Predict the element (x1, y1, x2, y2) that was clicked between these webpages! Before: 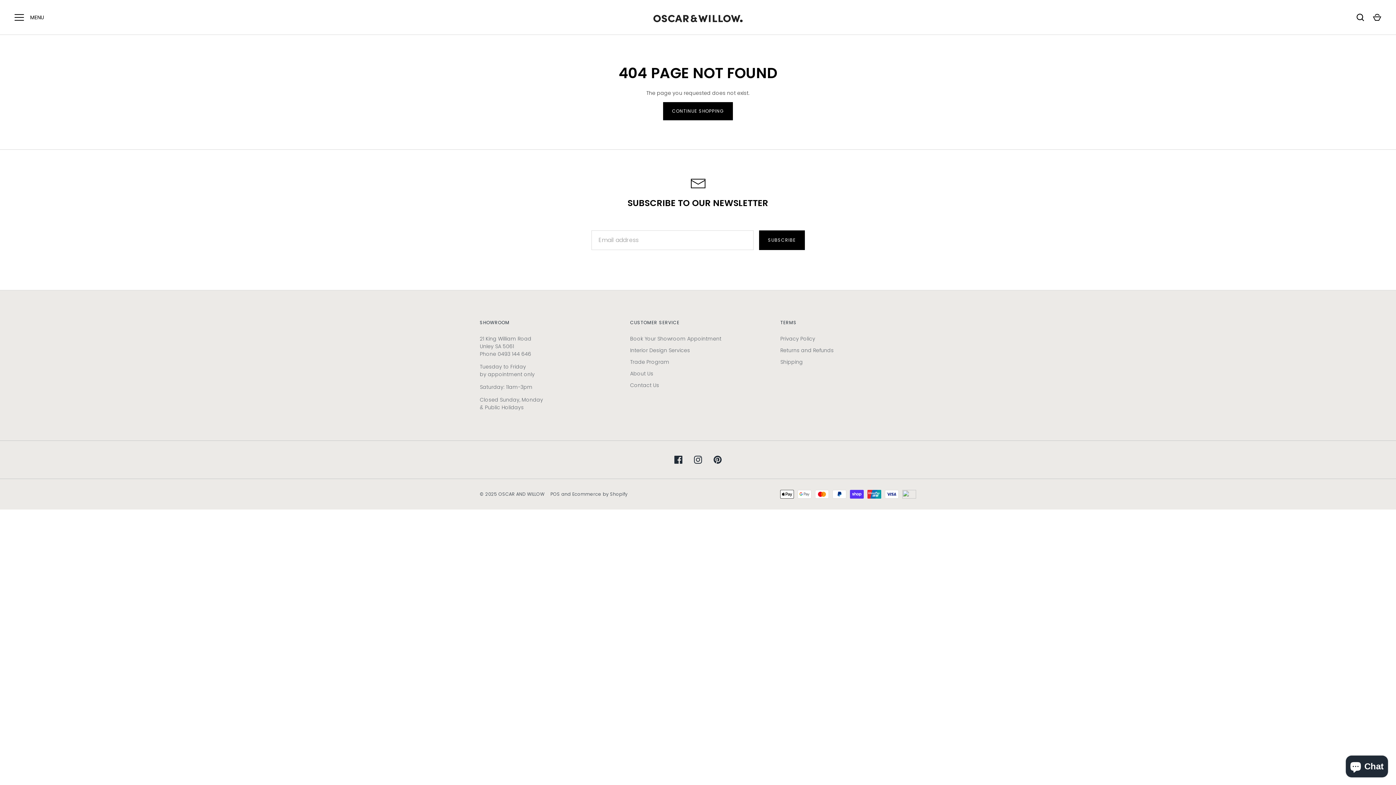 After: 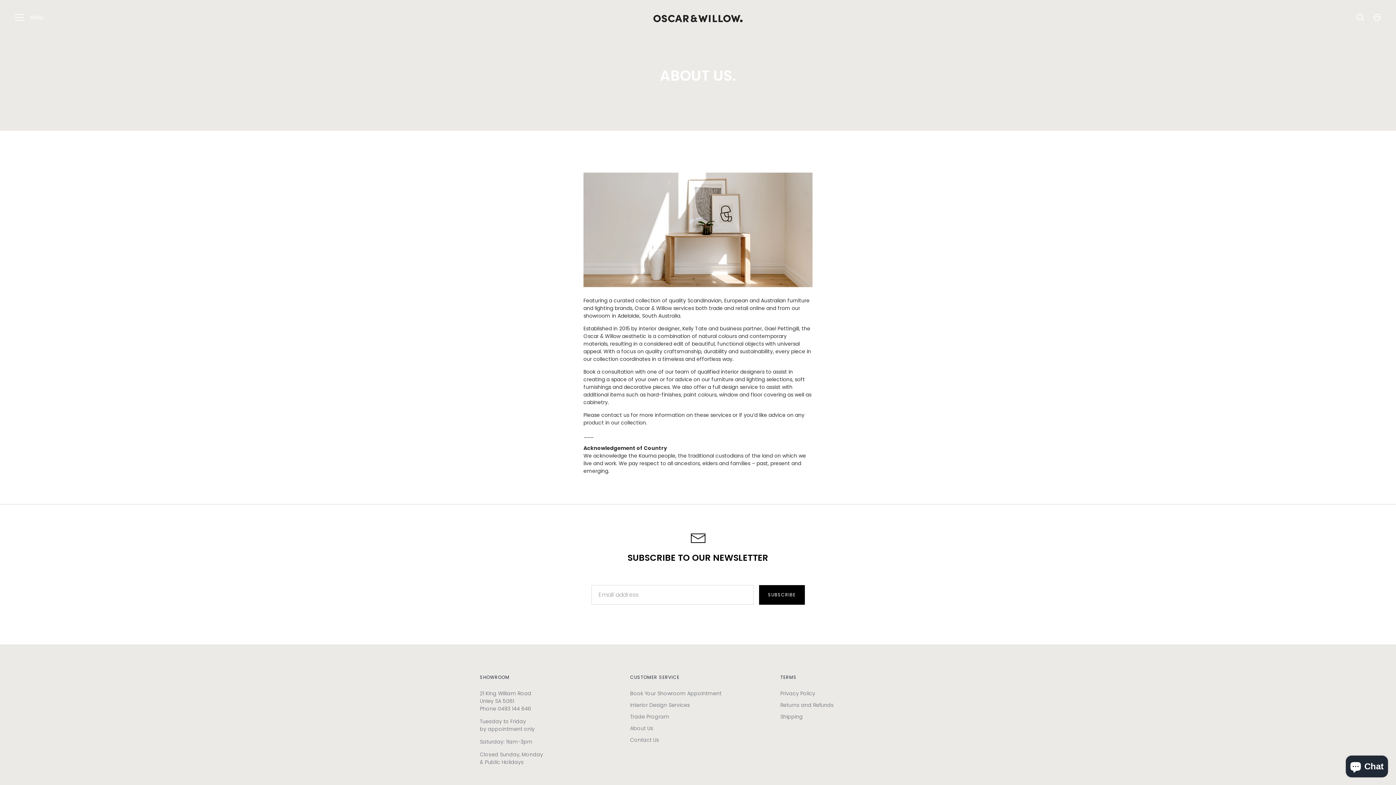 Action: label: About Us bbox: (630, 370, 653, 377)